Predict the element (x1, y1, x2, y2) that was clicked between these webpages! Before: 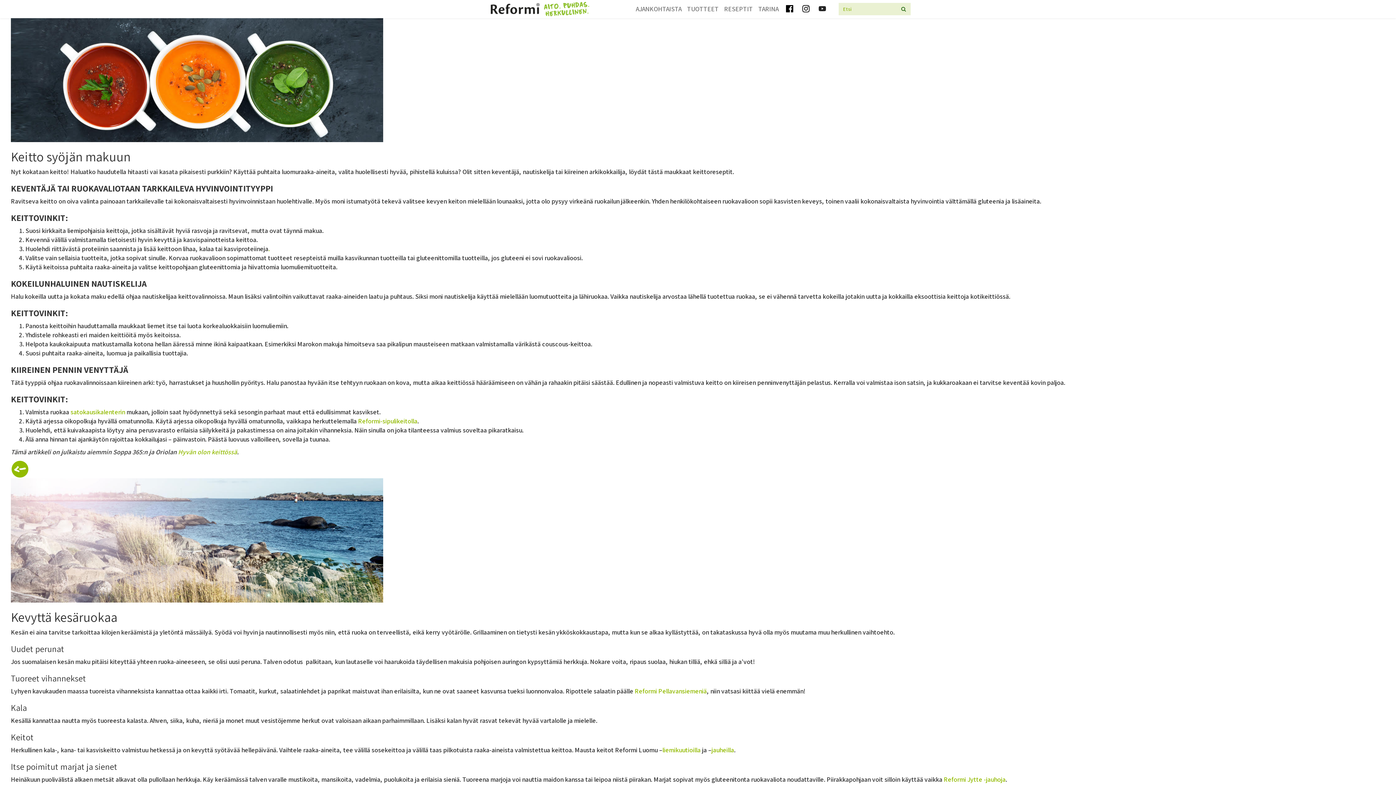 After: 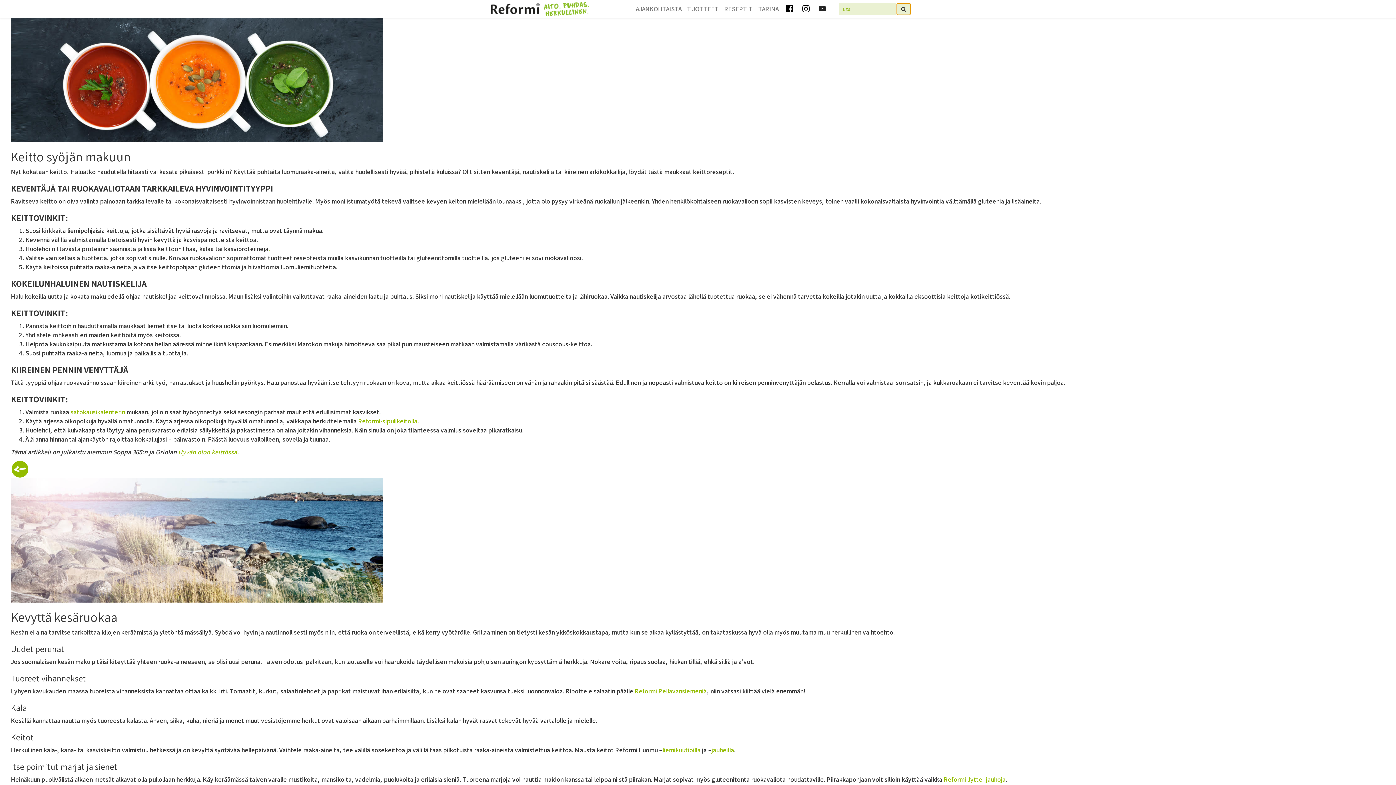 Action: bbox: (896, 2, 910, 15)